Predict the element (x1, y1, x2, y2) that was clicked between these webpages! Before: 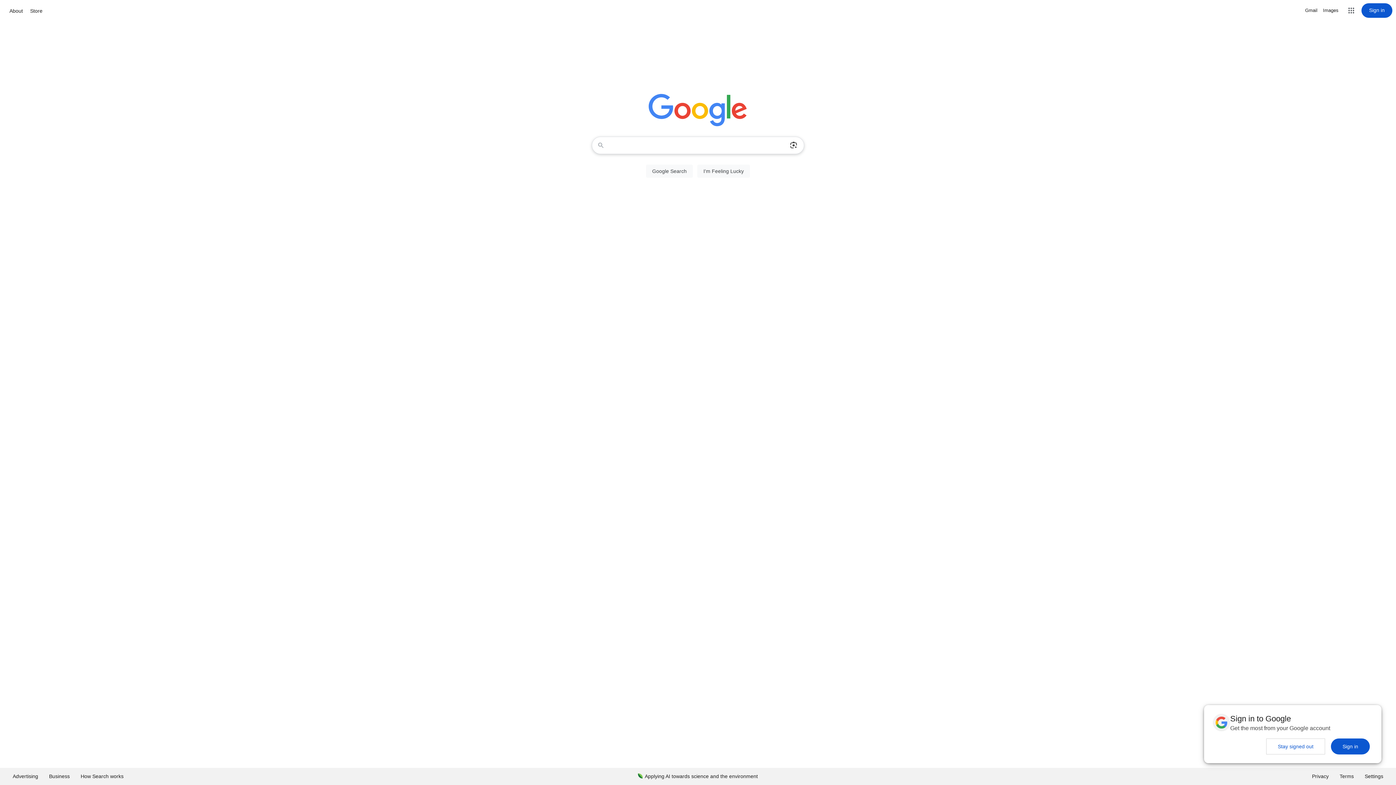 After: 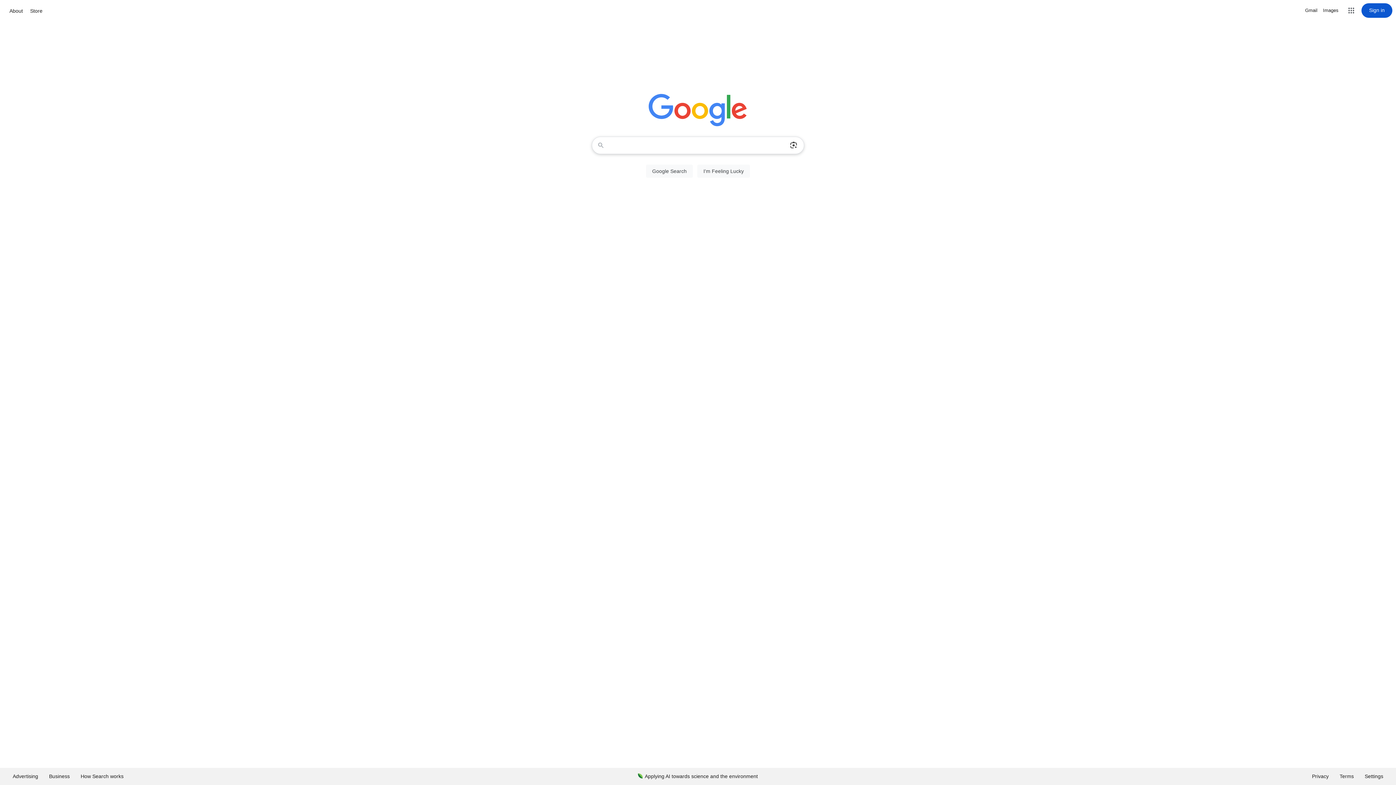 Action: label: Sign in bbox: (1331, 738, 1370, 754)